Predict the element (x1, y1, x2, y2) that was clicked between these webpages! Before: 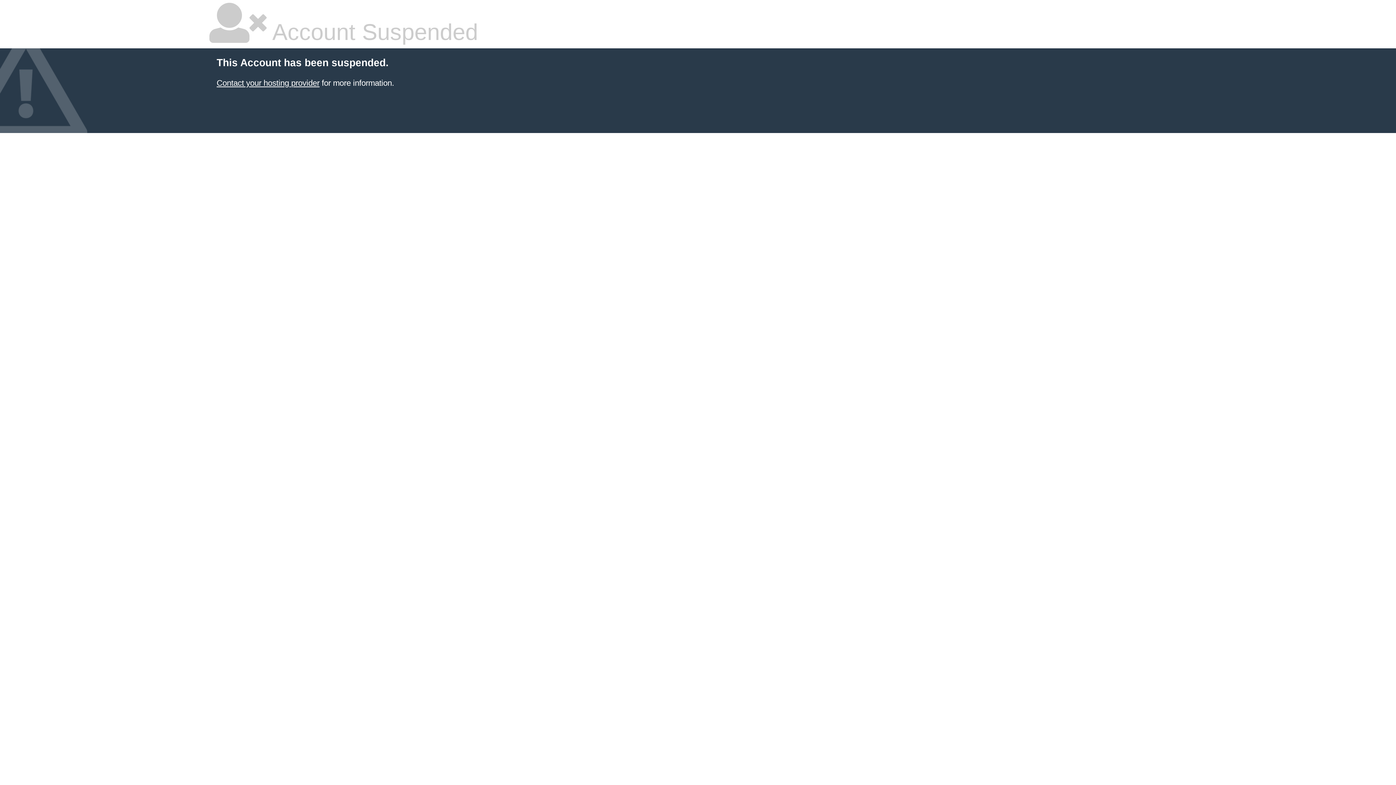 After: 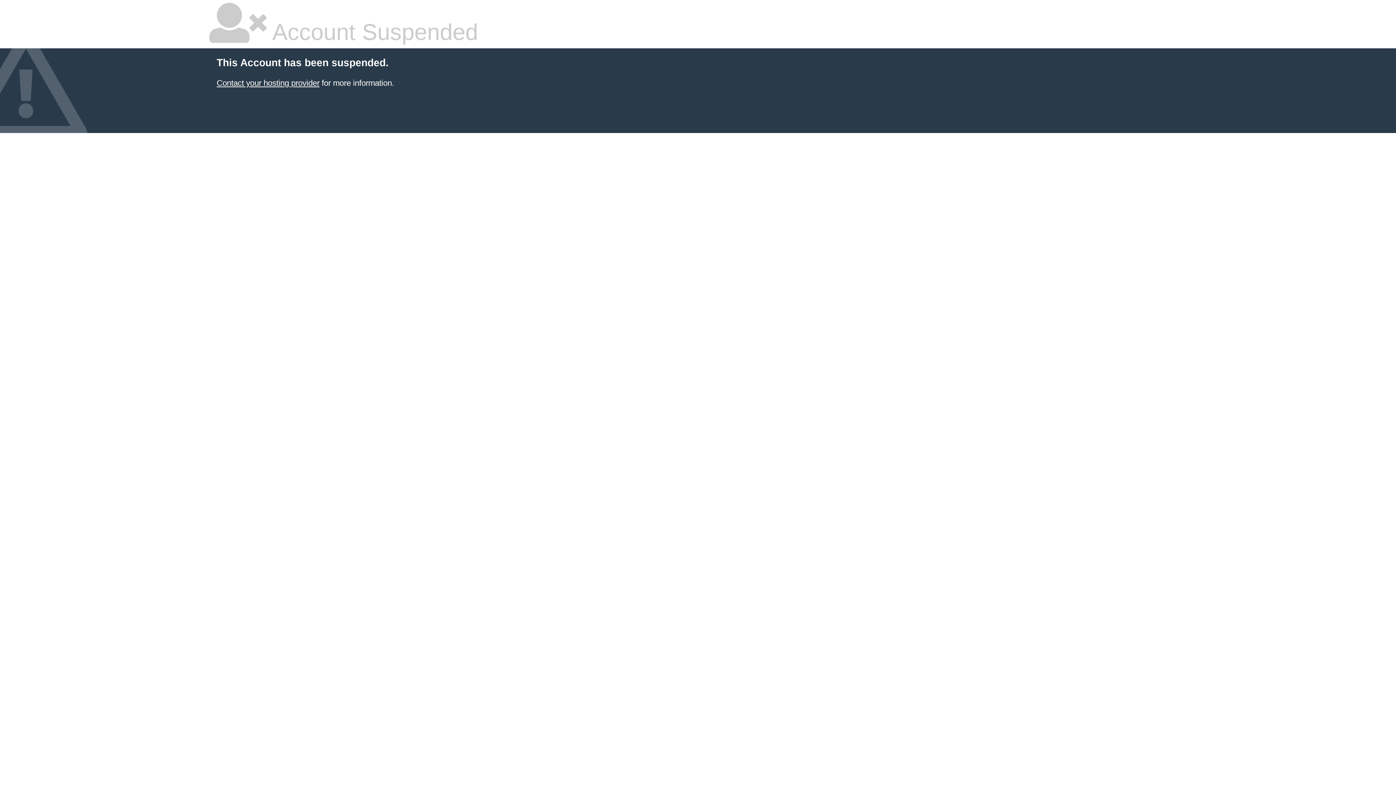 Action: label: Contact your hosting provider bbox: (216, 78, 319, 87)